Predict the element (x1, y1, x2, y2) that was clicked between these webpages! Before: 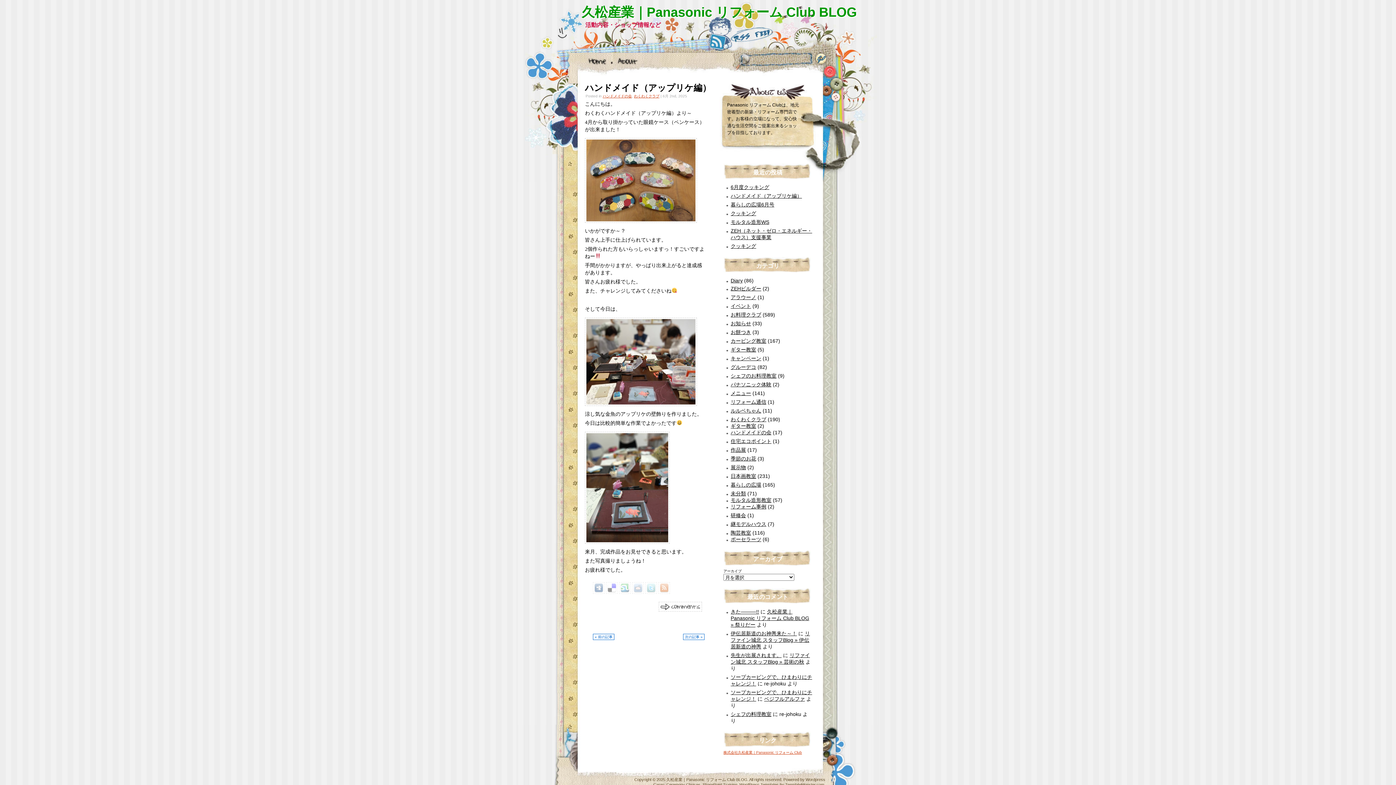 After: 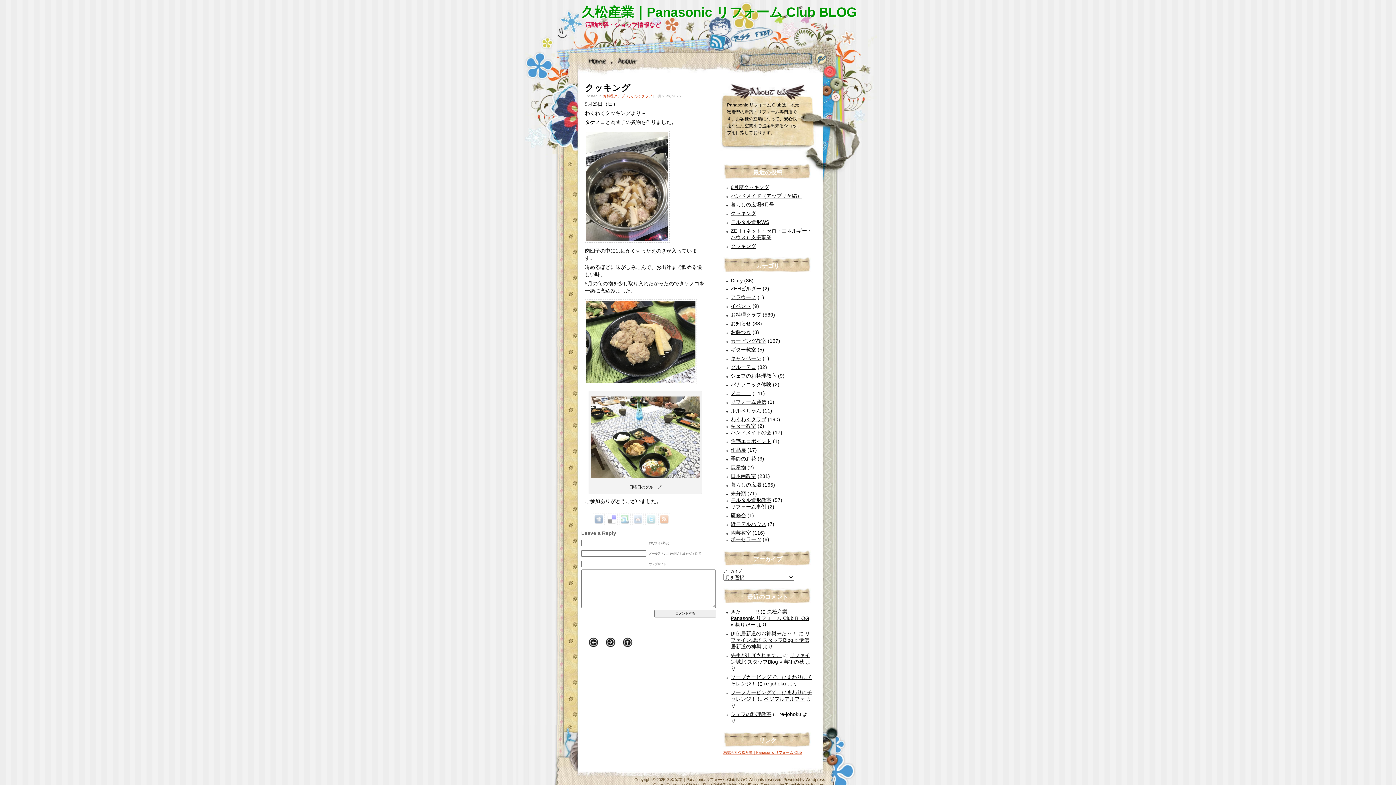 Action: label: クッキング bbox: (730, 210, 756, 216)